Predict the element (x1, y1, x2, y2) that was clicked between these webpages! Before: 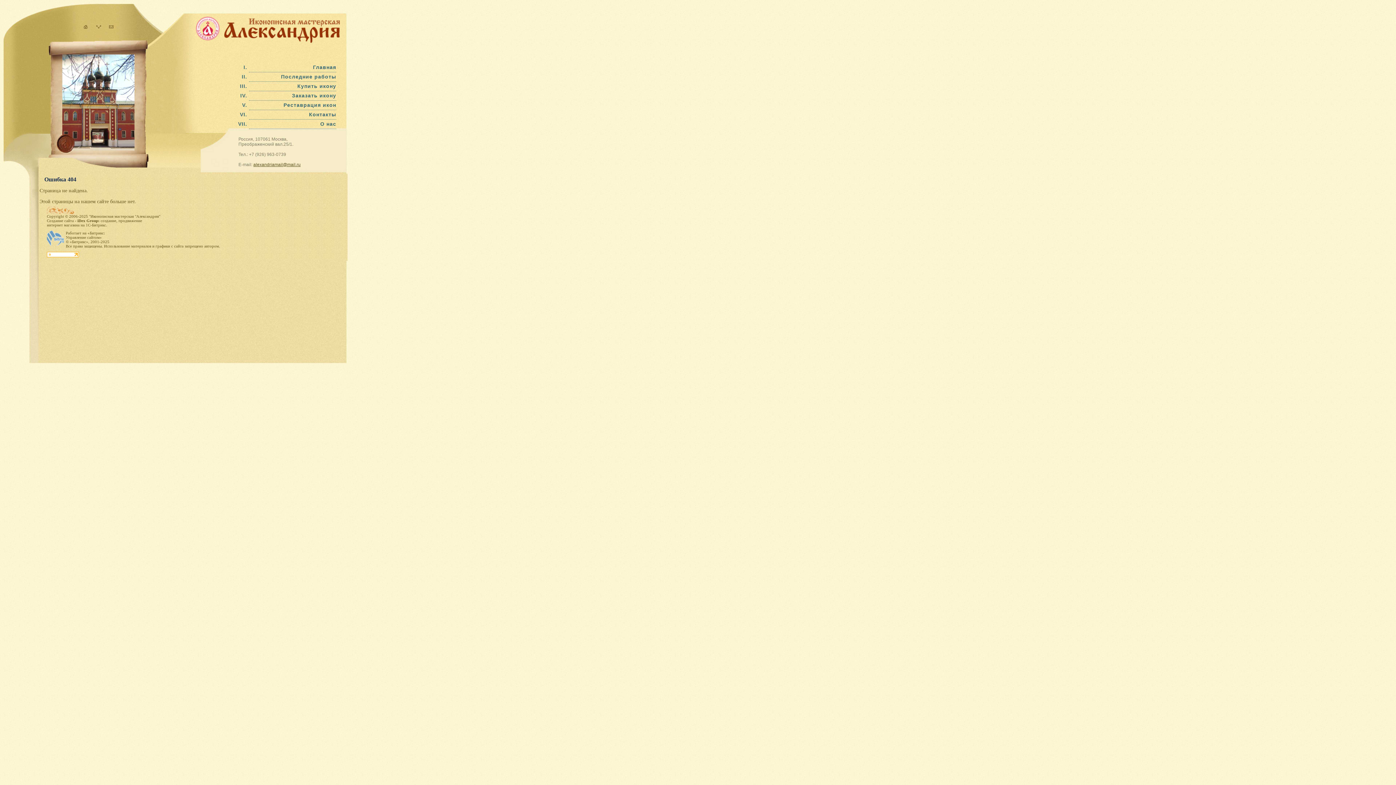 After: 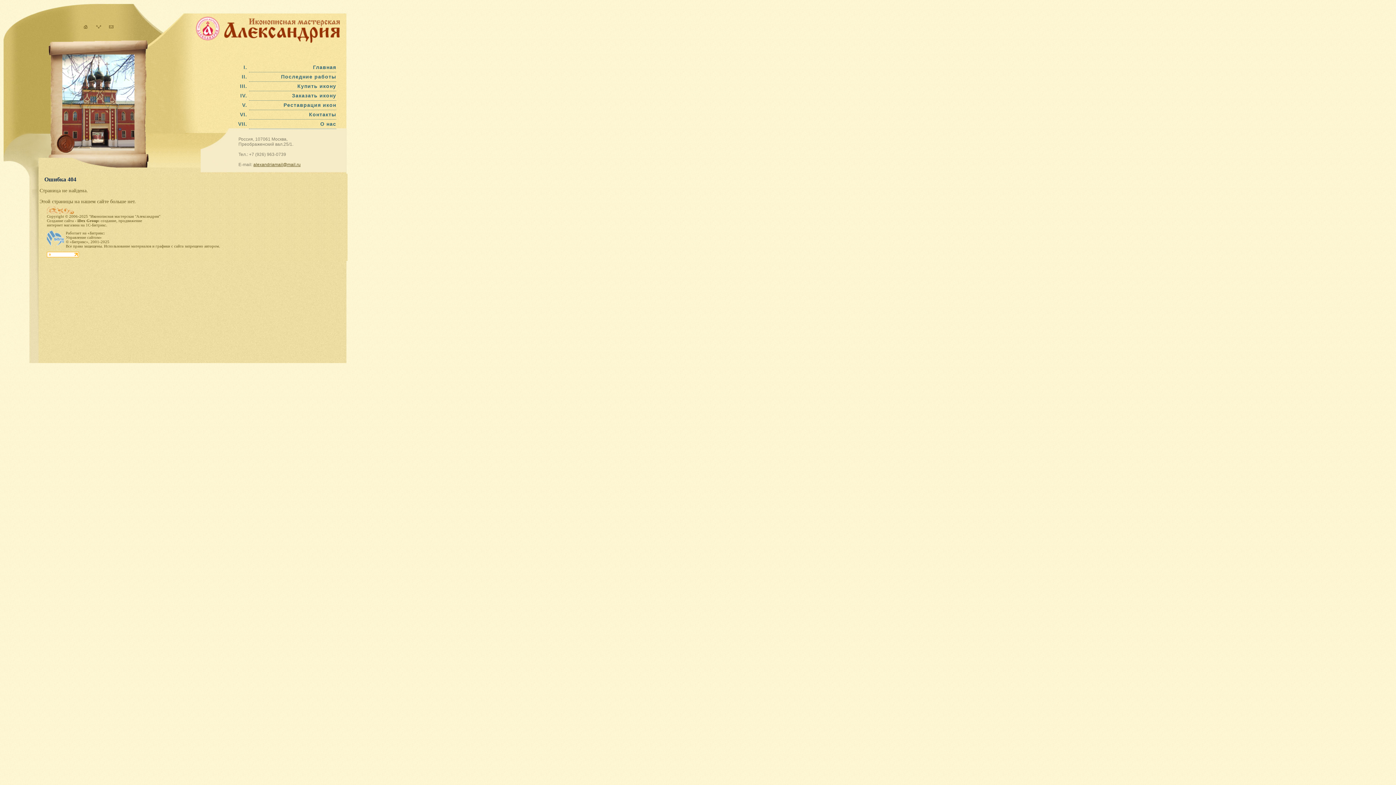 Action: bbox: (109, 25, 116, 29)